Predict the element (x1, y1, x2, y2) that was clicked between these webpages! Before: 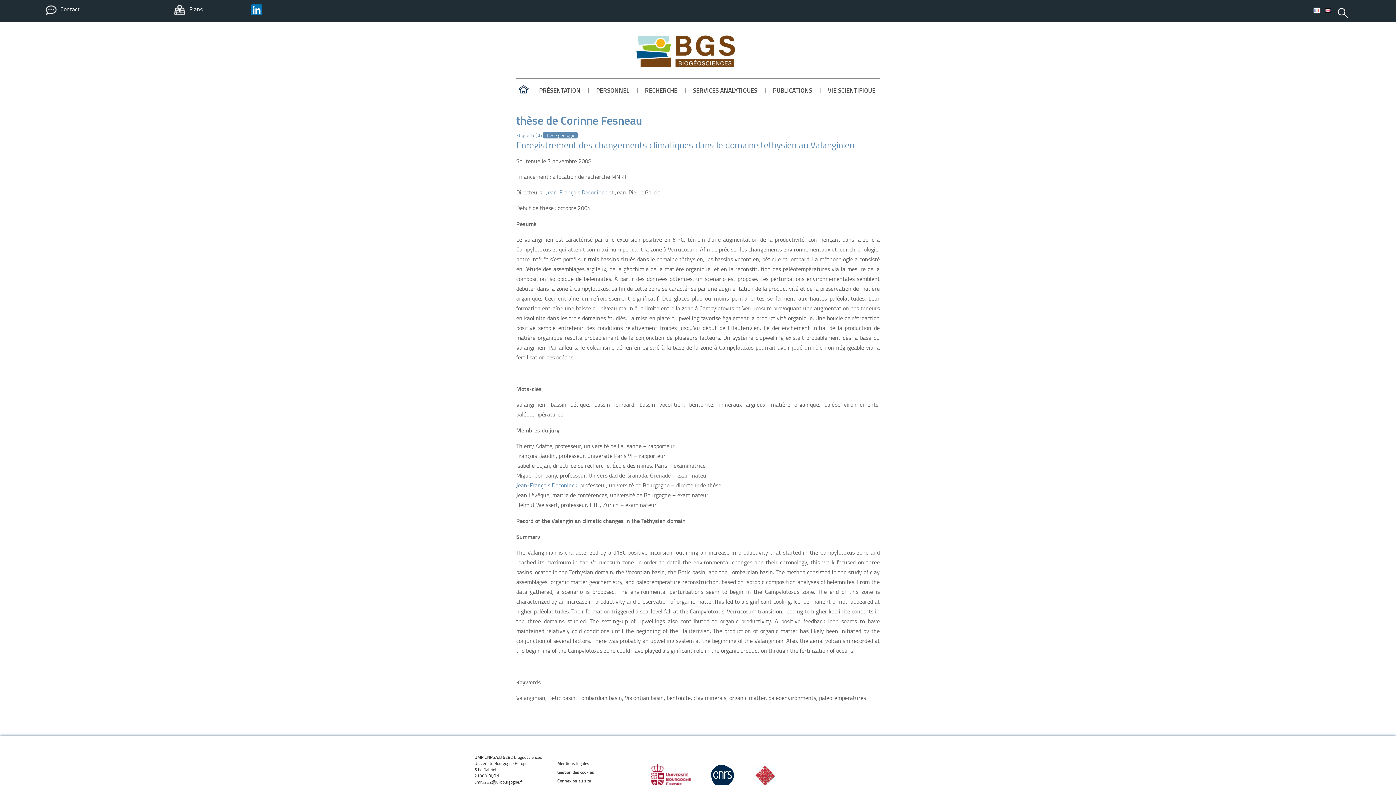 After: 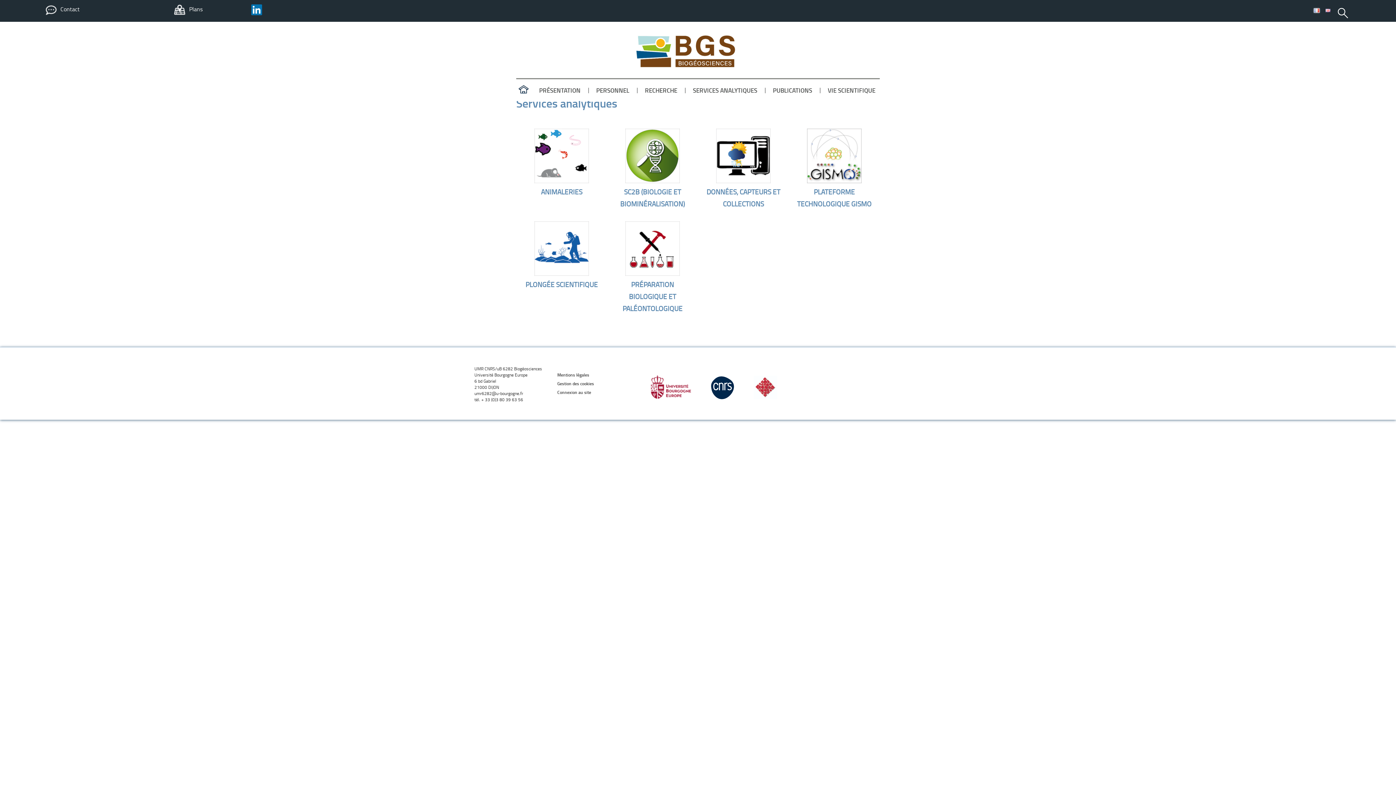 Action: label: SERVICES ANALYTIQUES bbox: (686, 79, 764, 101)